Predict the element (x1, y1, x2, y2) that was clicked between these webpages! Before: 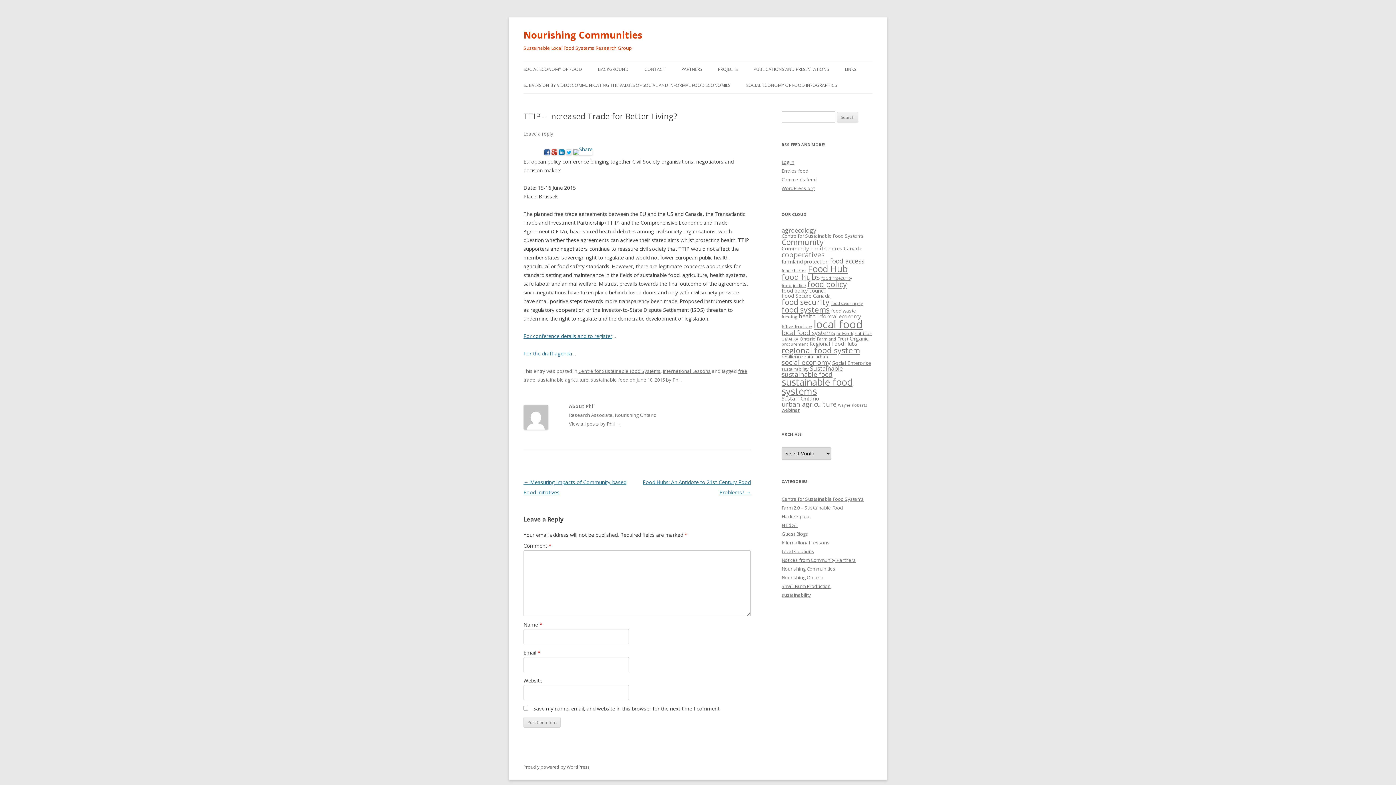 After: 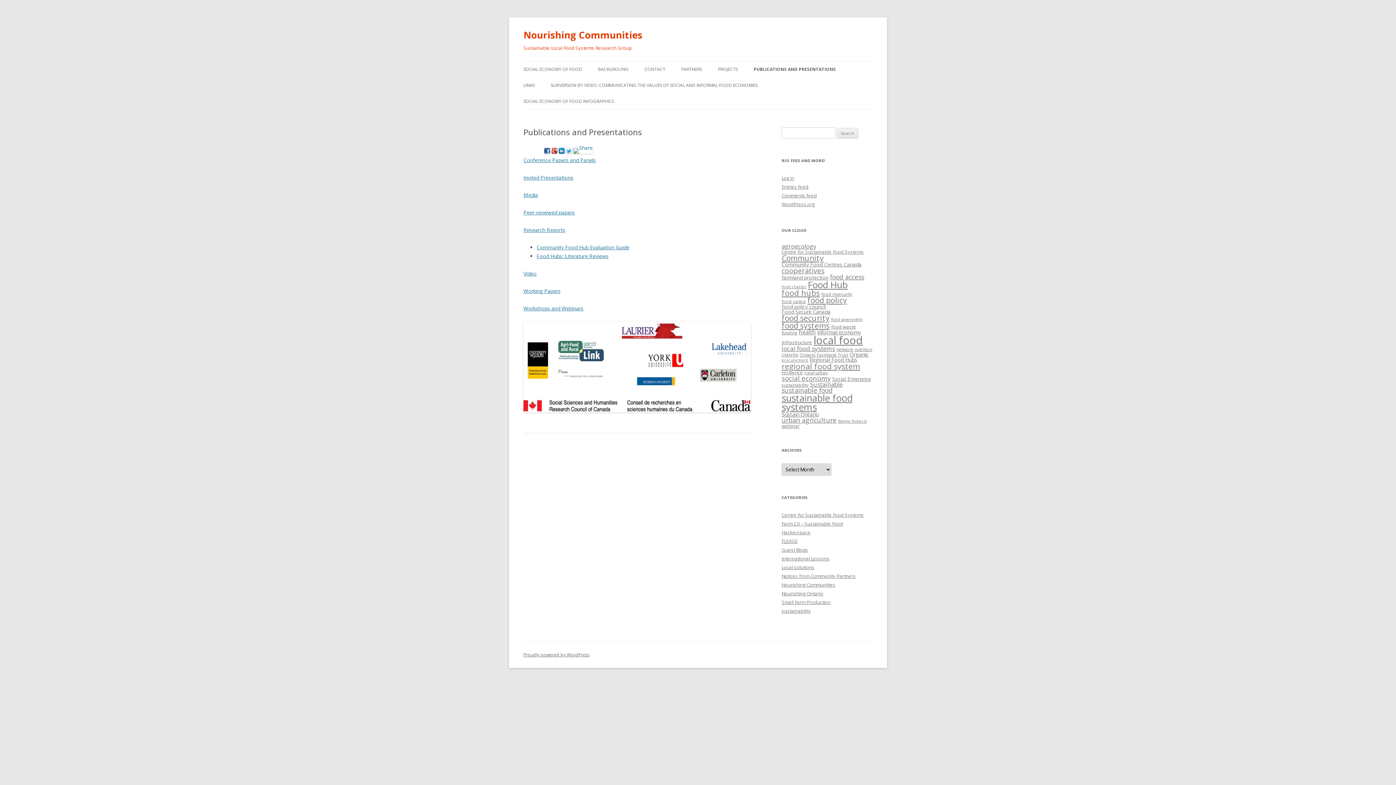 Action: bbox: (753, 61, 829, 77) label: PUBLICATIONS AND PRESENTATIONS